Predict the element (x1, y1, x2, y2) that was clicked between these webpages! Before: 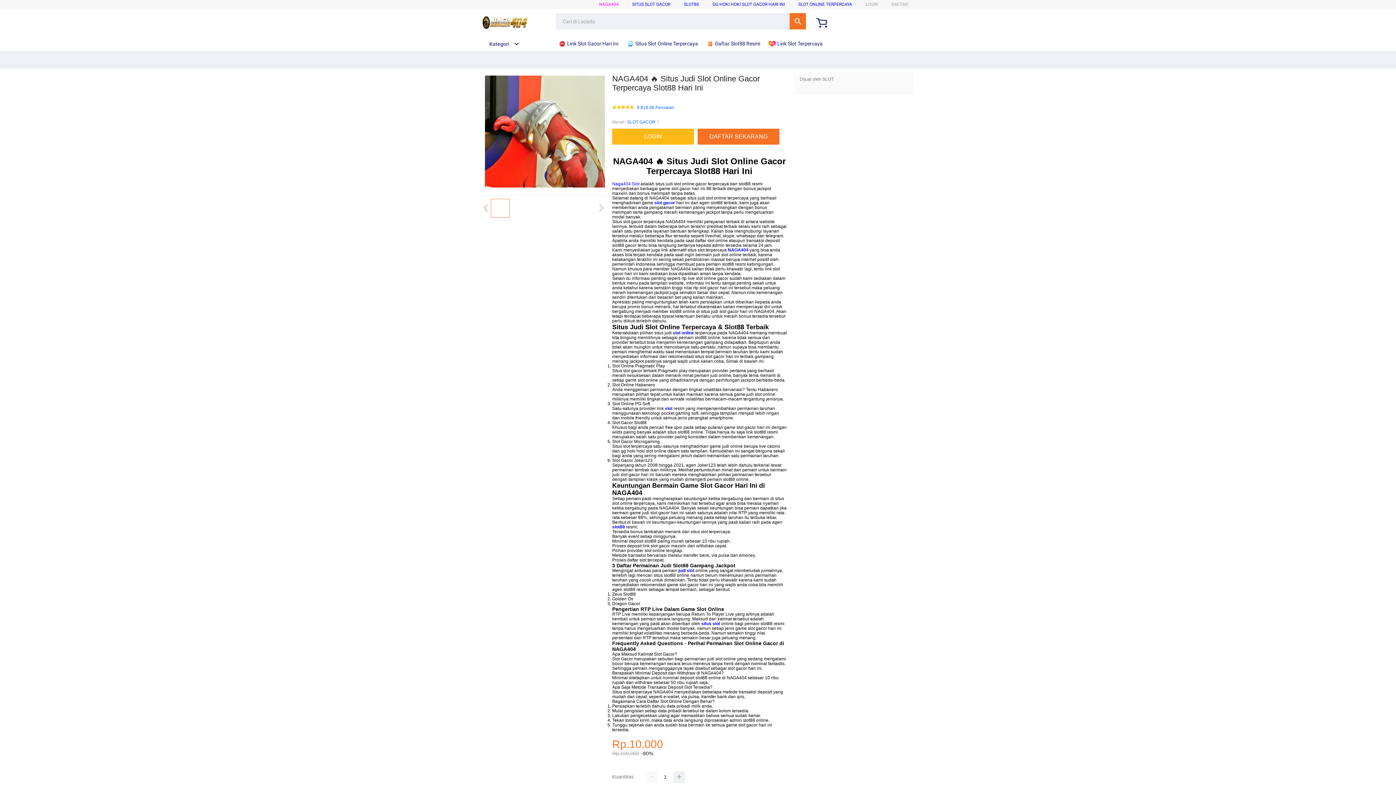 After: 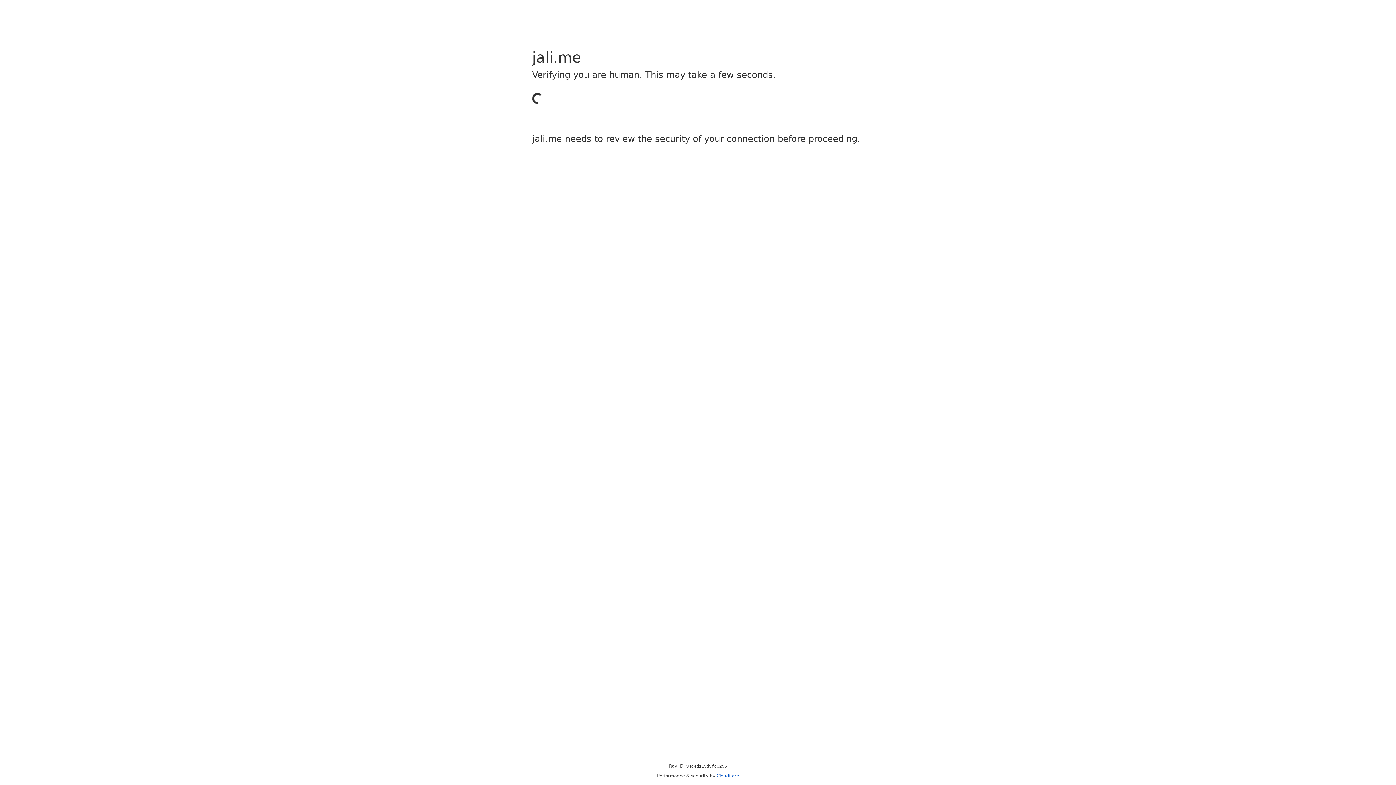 Action: label: LOGIN bbox: (612, 128, 697, 144)